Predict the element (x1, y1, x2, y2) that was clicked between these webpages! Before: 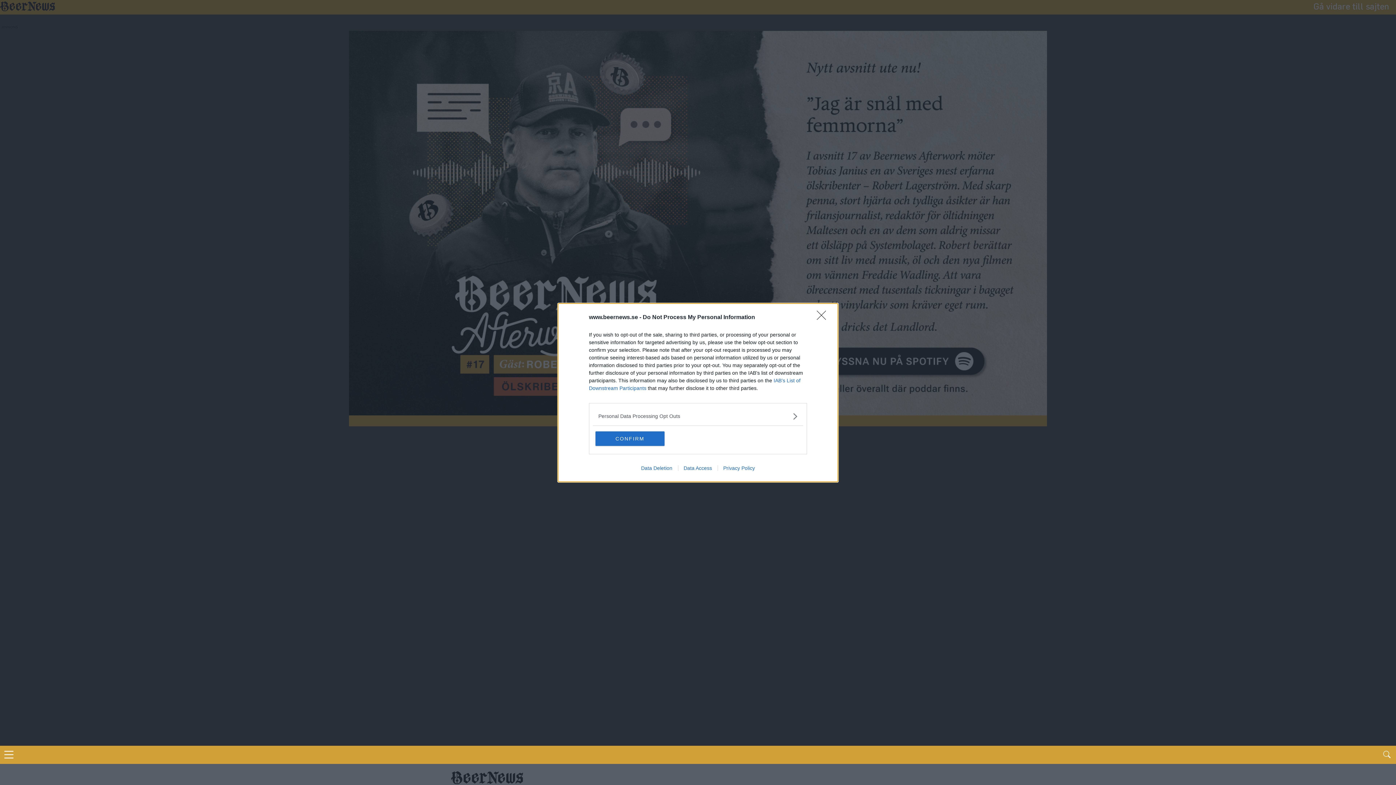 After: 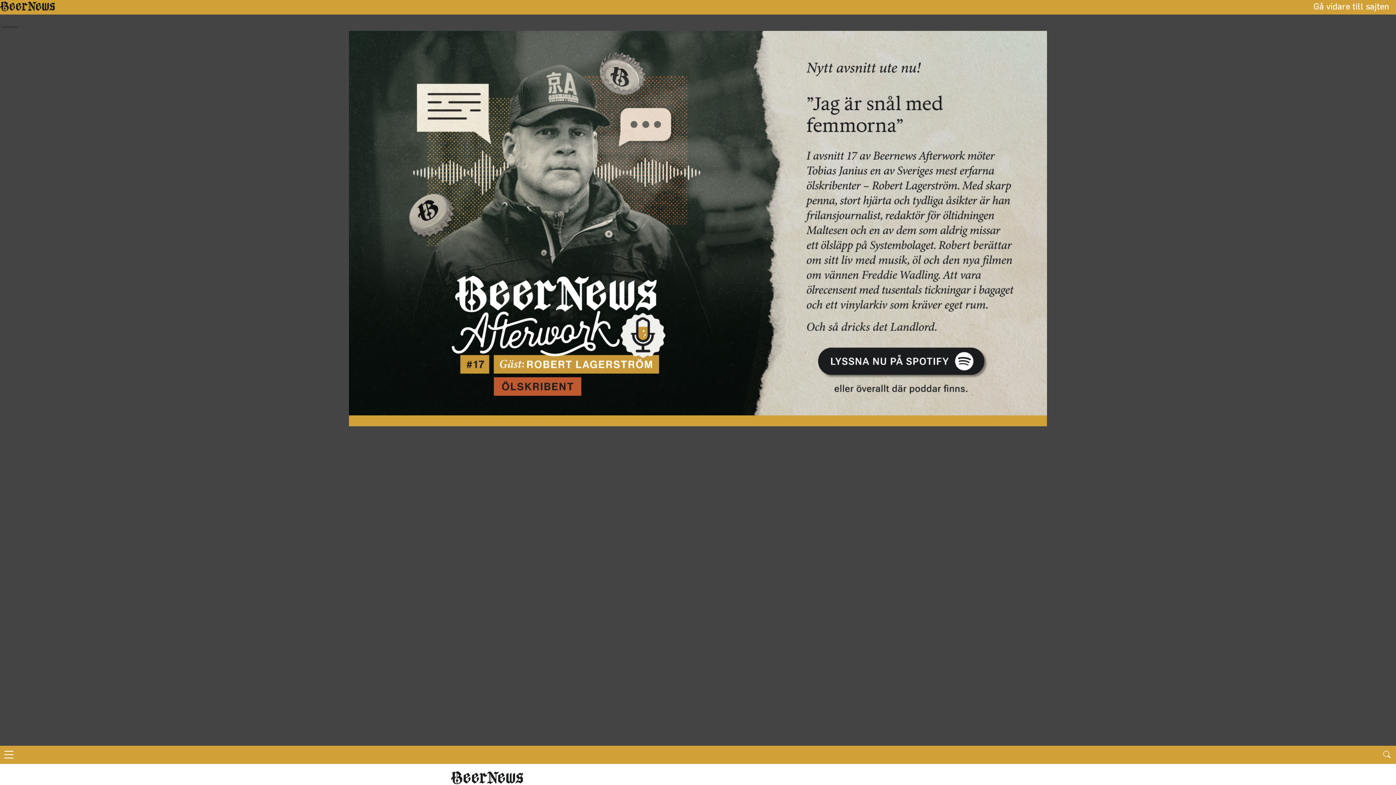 Action: bbox: (595, 431, 664, 446) label: CONFIRM